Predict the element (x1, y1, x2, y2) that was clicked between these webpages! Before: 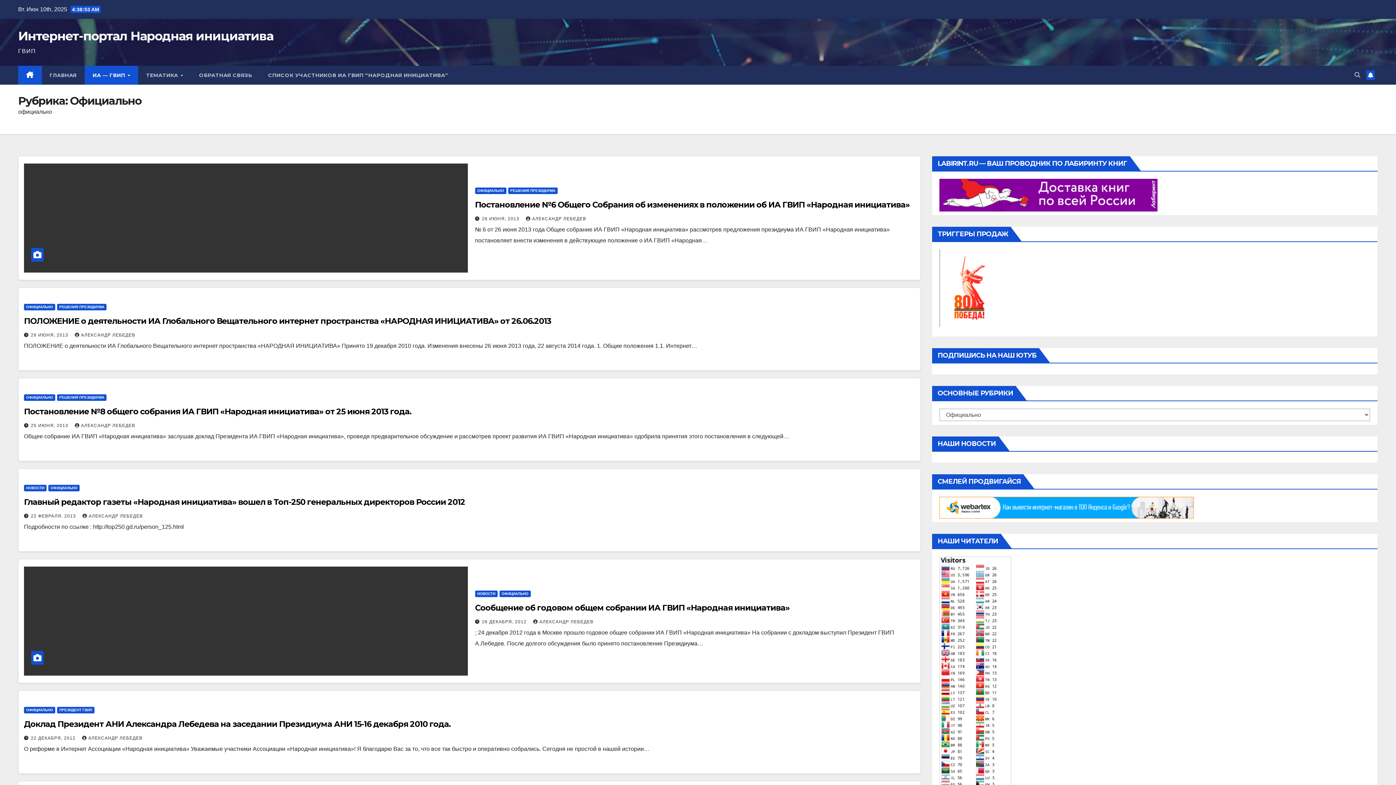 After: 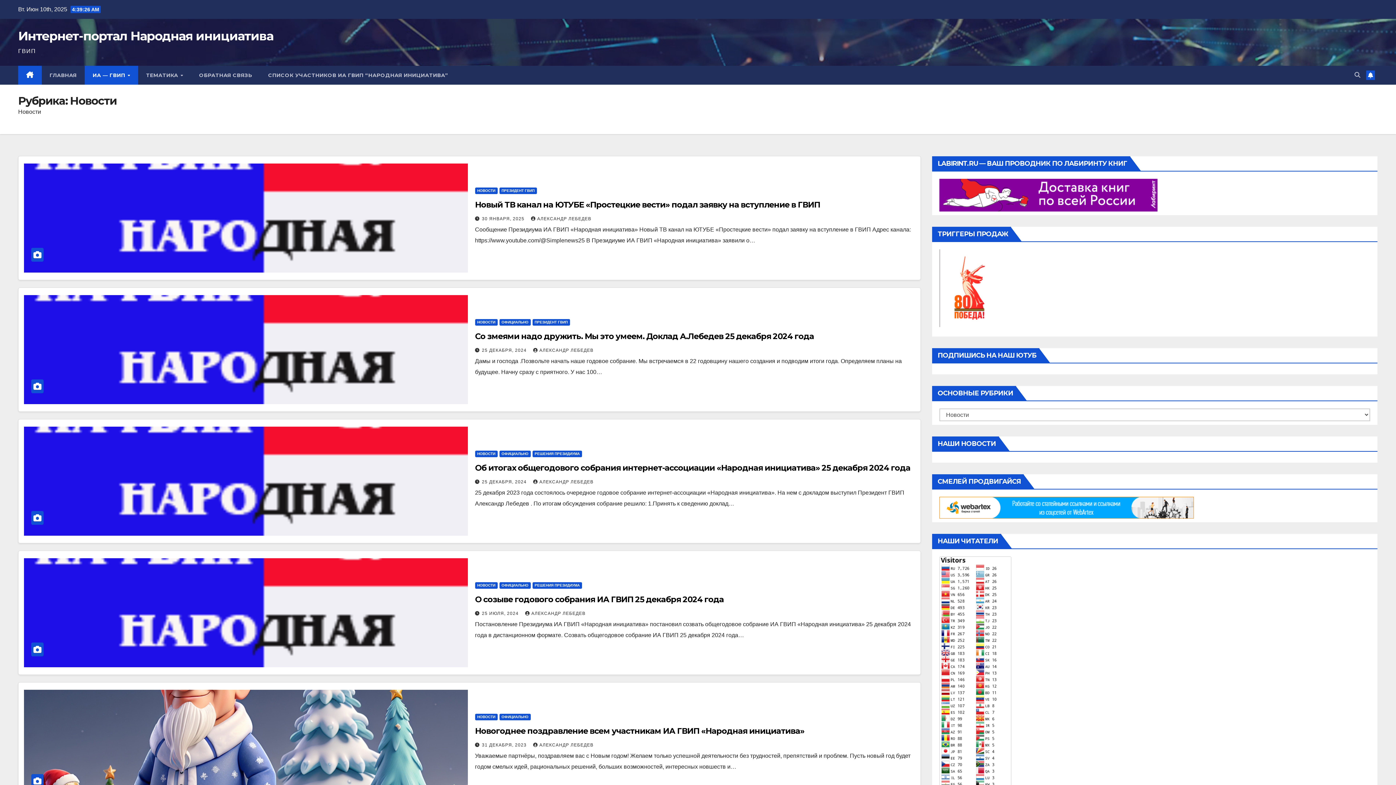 Action: bbox: (475, 590, 497, 597) label: НОВОСТИ